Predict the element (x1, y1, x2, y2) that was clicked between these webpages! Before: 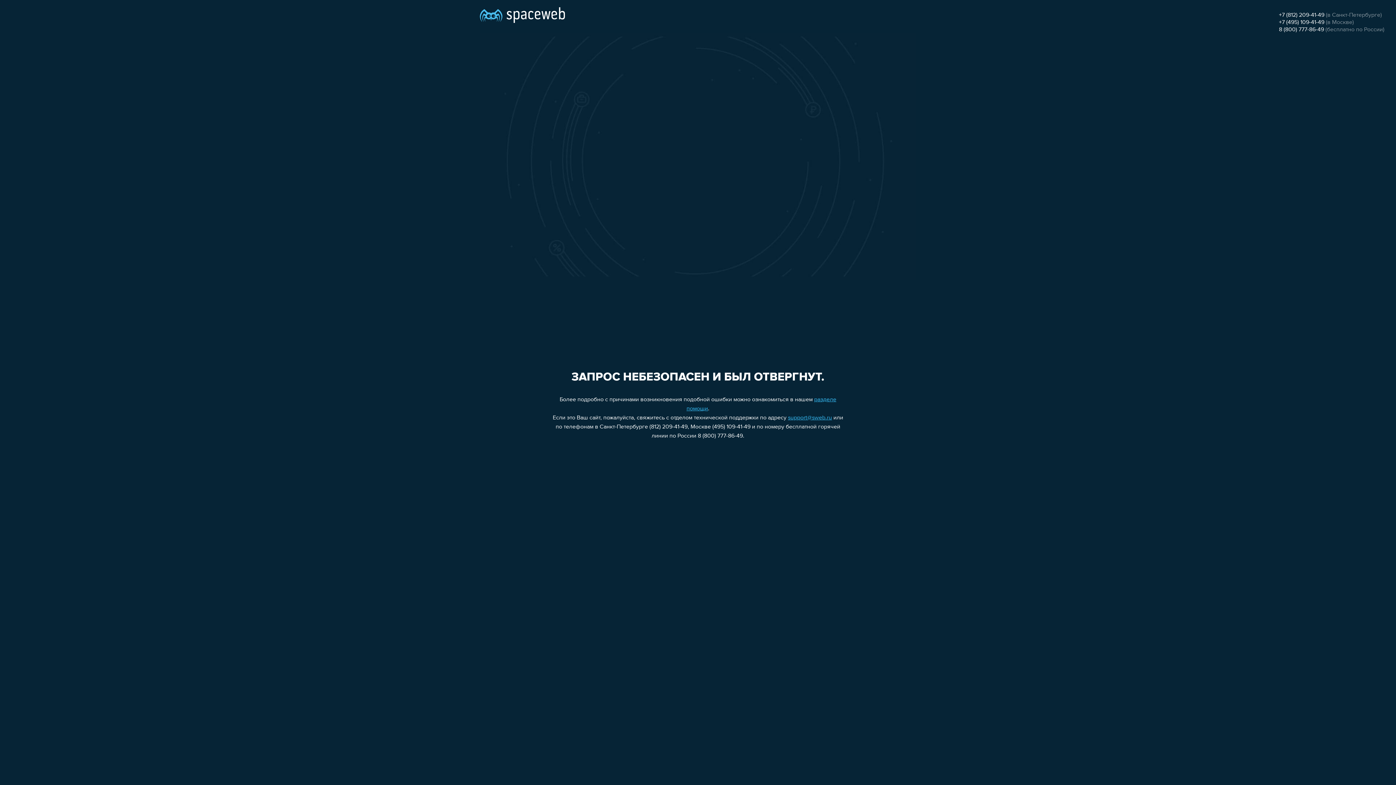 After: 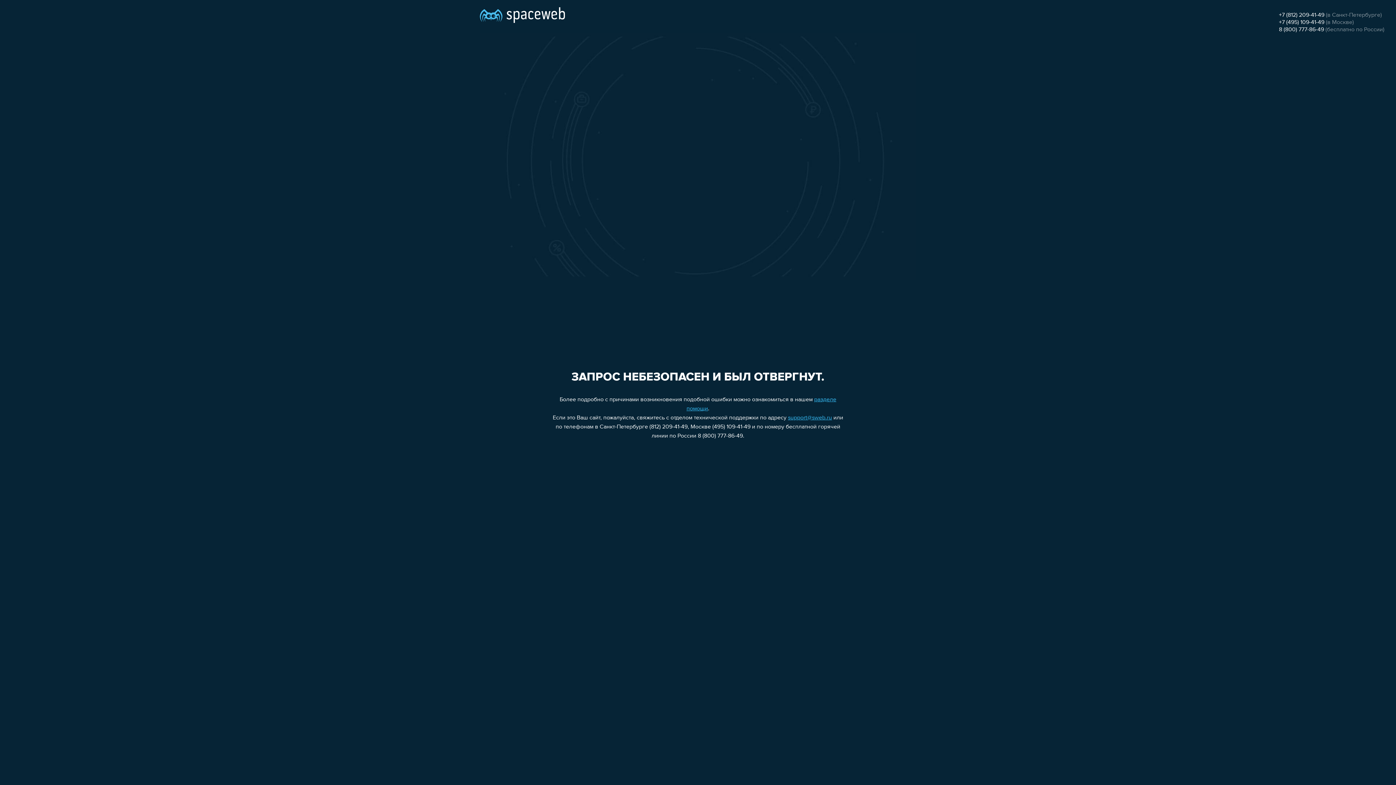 Action: label: +7 (812) 209-41-49 bbox: (1279, 12, 1324, 18)